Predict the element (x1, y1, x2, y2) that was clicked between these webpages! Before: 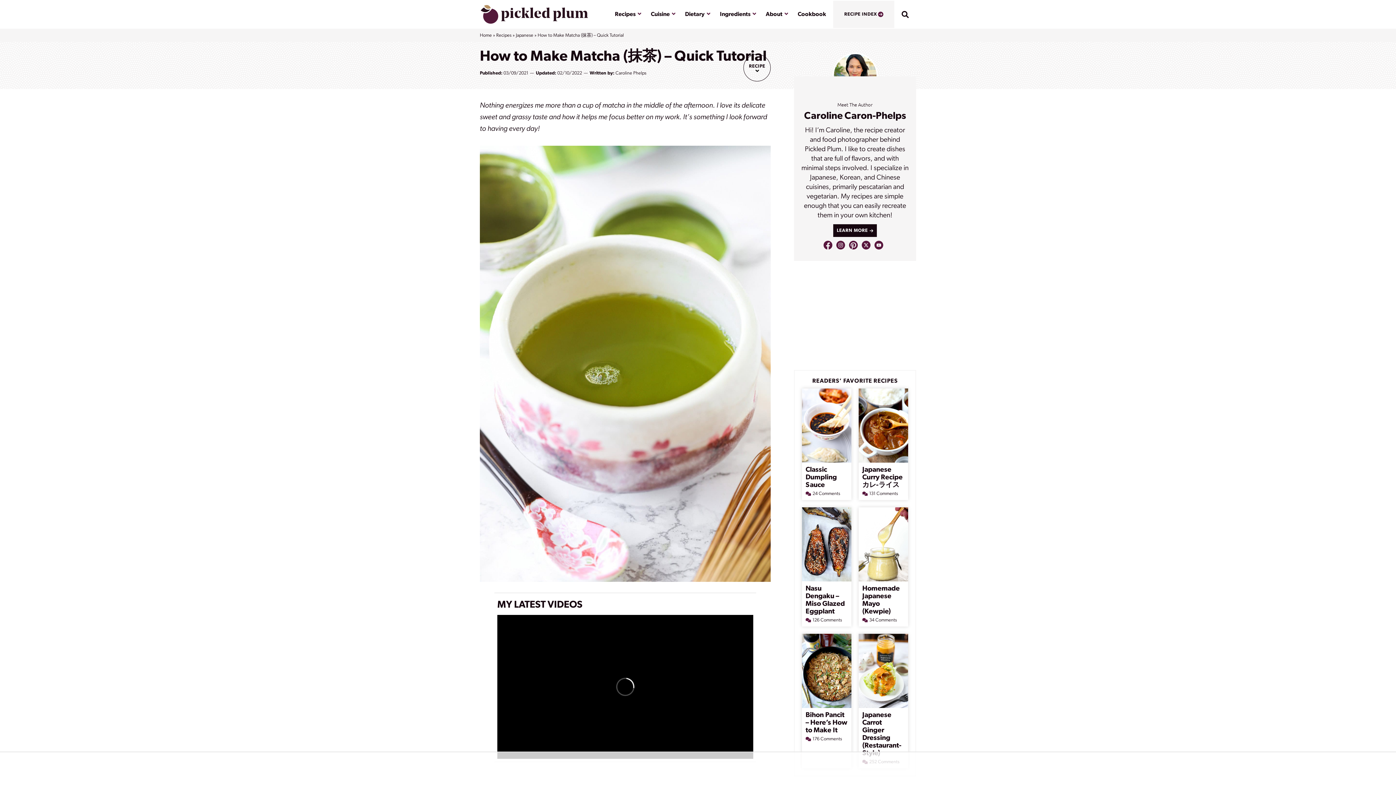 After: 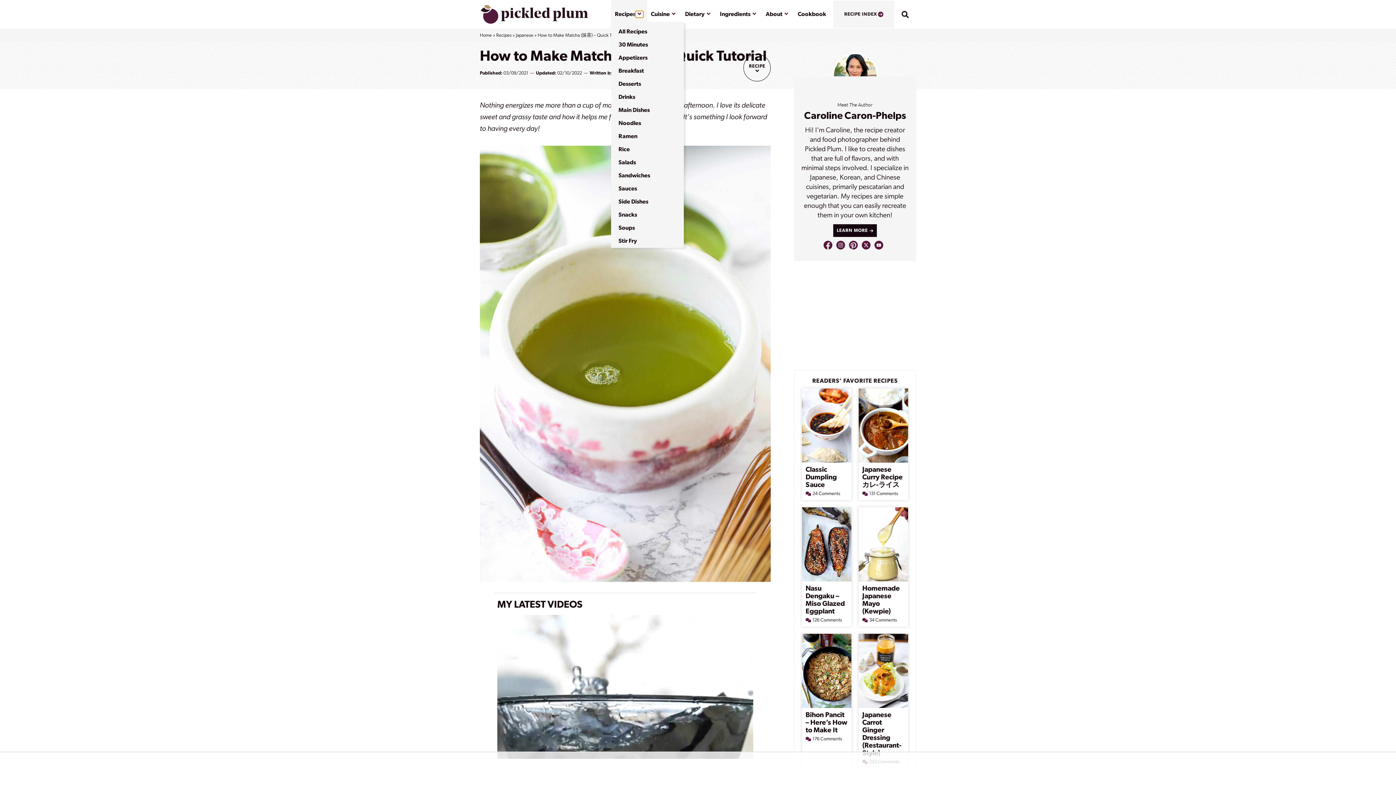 Action: label: Submenu bbox: (635, 10, 643, 17)